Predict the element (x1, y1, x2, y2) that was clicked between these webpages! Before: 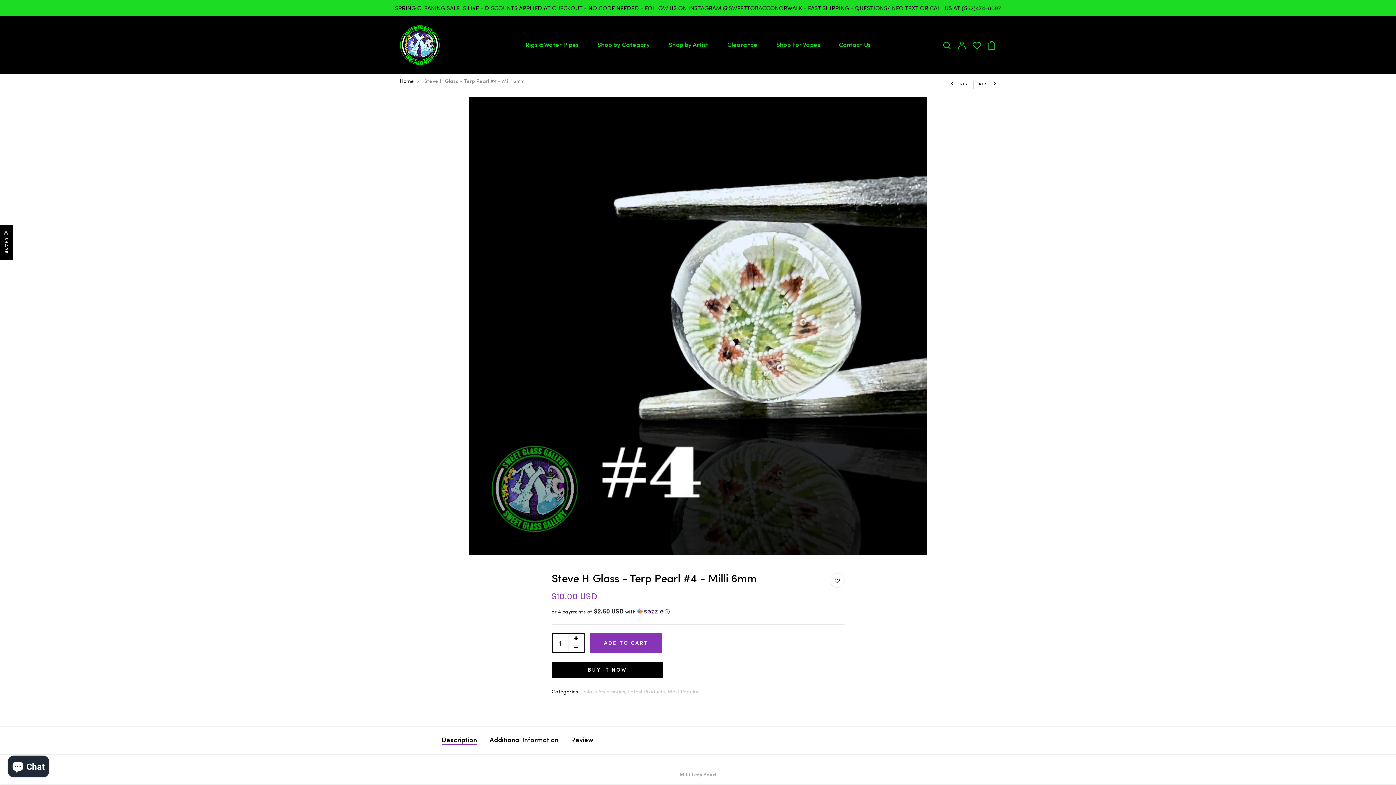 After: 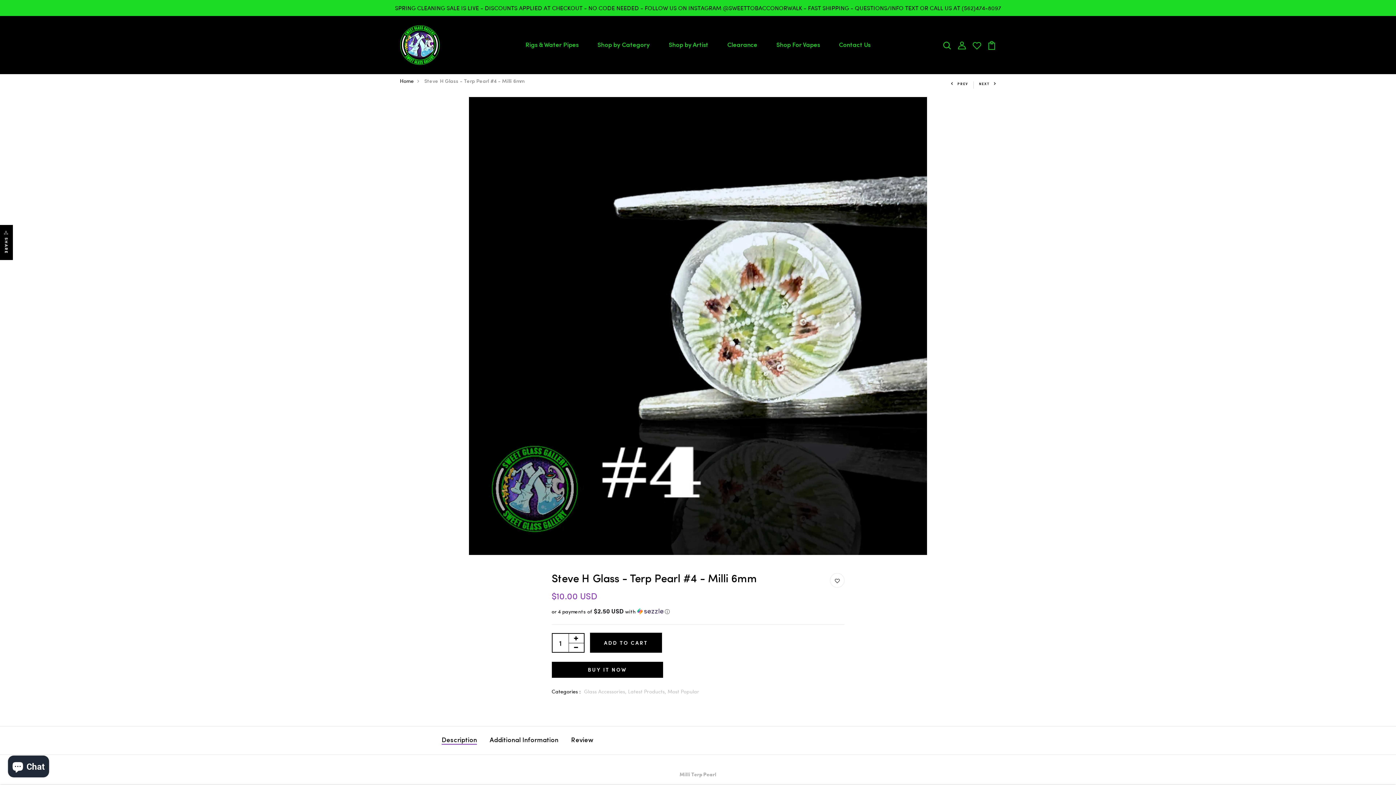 Action: bbox: (590, 633, 662, 653) label: ADD TO CART